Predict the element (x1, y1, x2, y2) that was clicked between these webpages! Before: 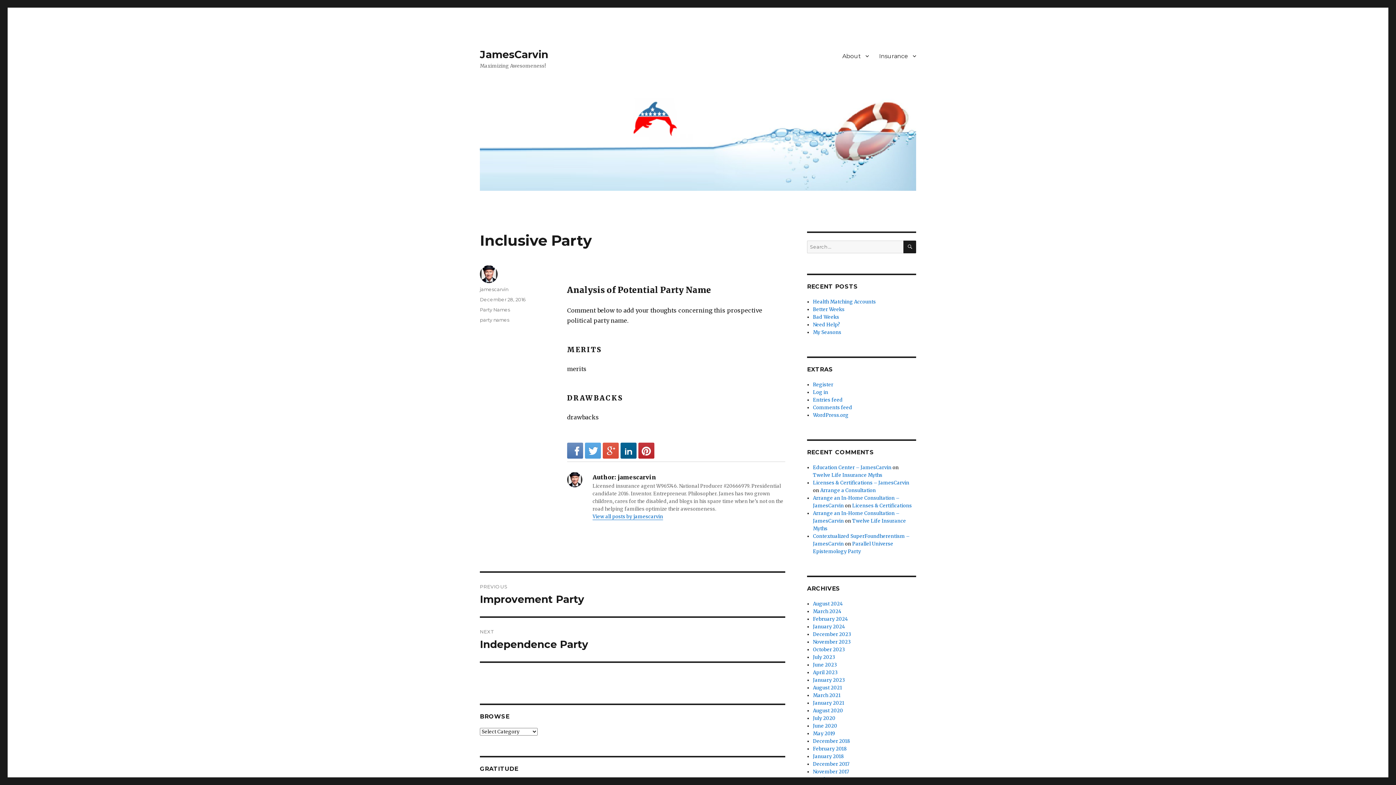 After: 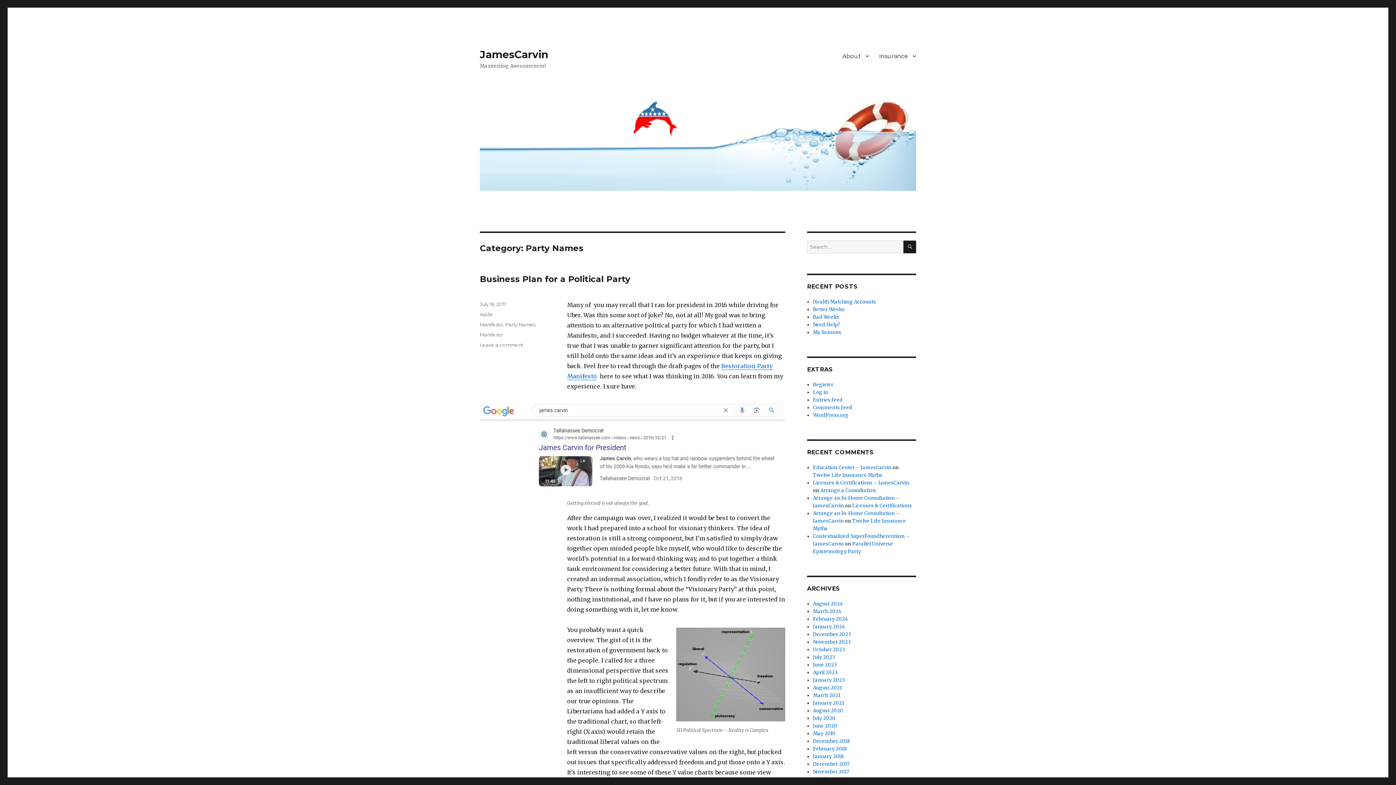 Action: bbox: (480, 306, 510, 312) label: Party Names